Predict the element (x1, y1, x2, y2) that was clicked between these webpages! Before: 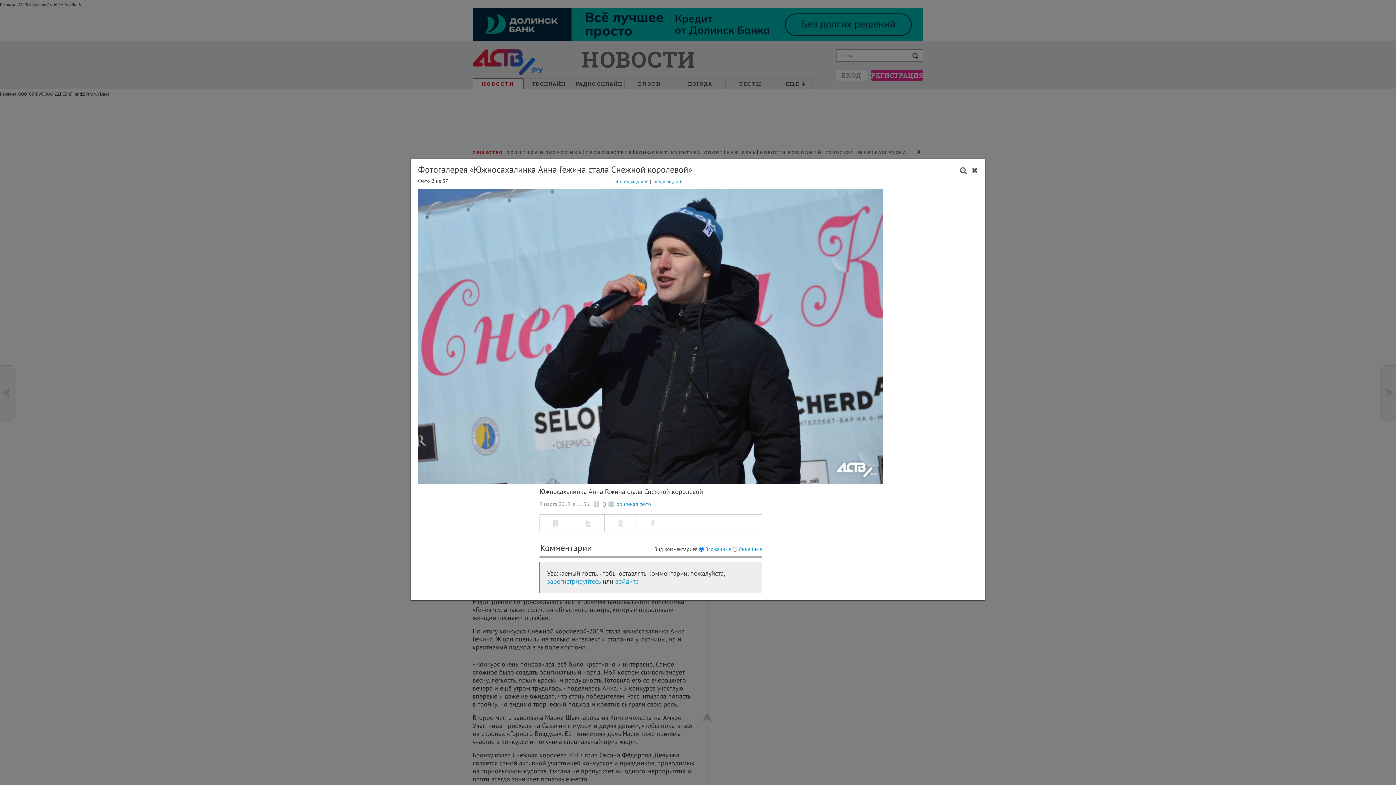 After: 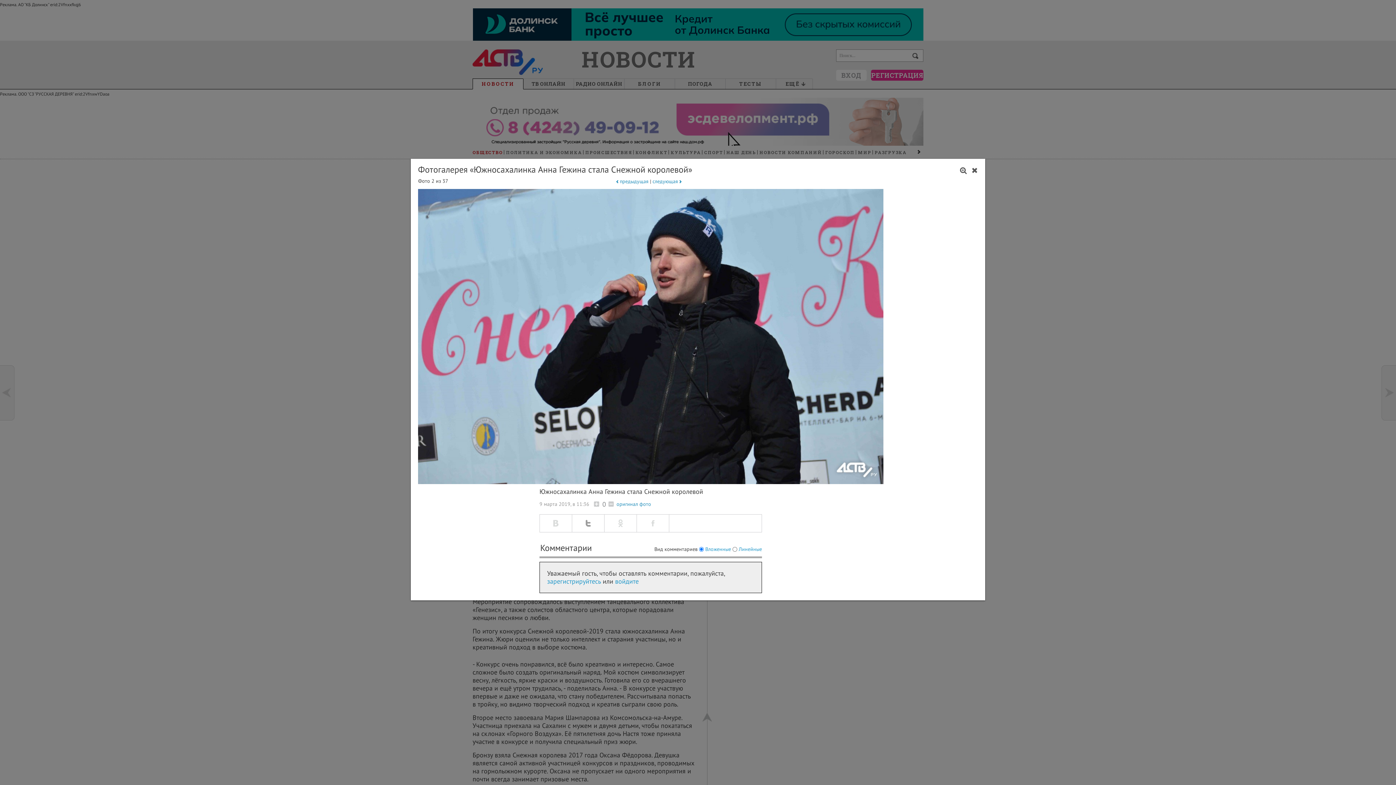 Action: bbox: (572, 514, 604, 532)